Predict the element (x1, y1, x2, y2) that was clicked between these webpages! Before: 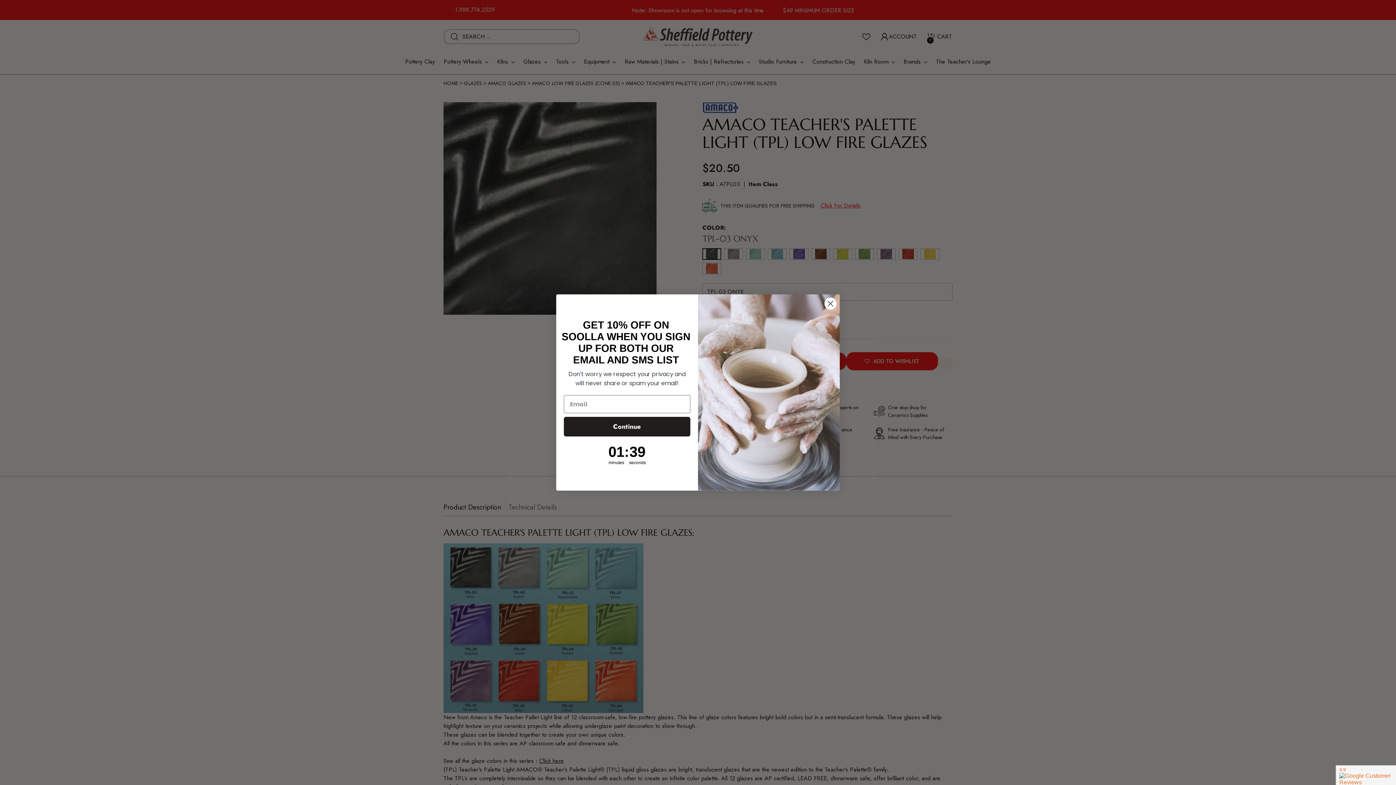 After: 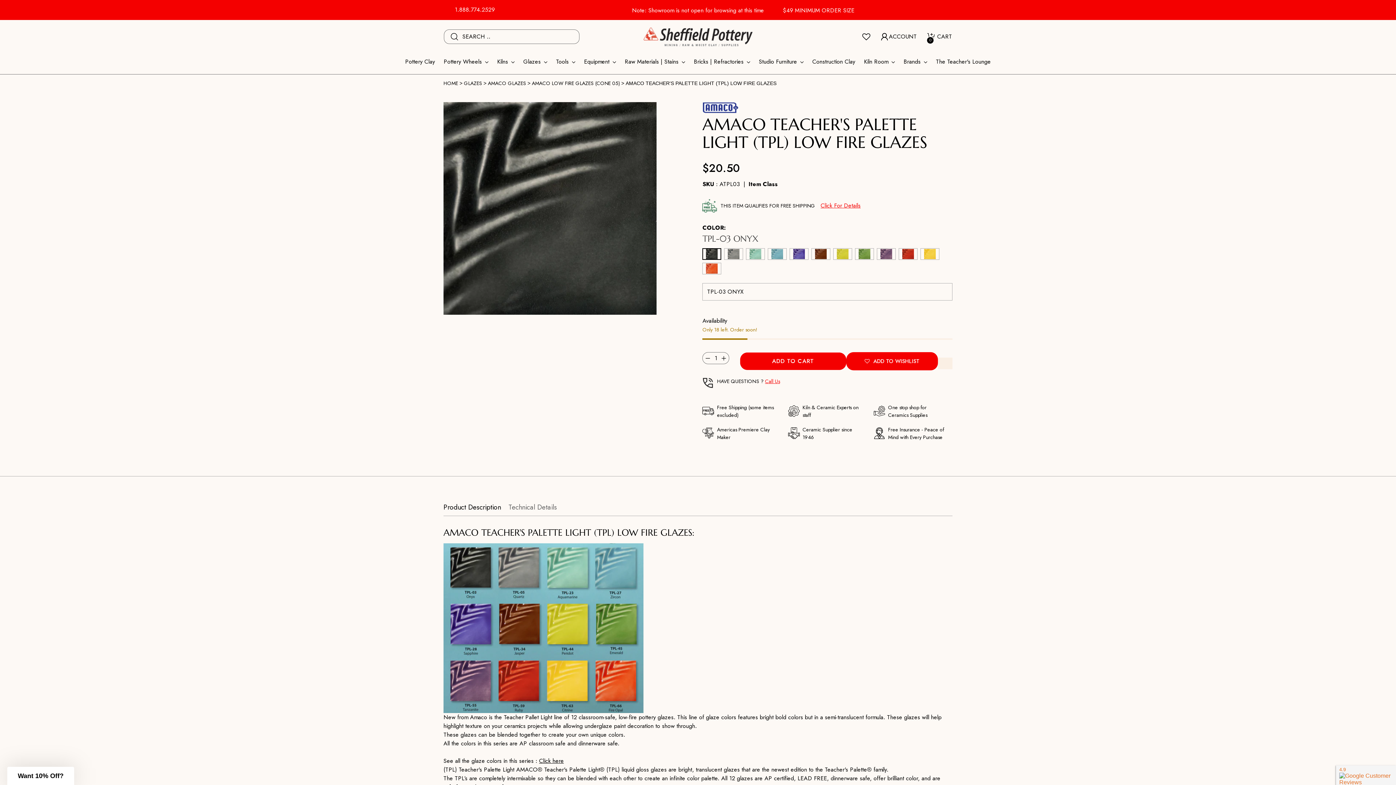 Action: label: Close dialog bbox: (824, 297, 837, 310)